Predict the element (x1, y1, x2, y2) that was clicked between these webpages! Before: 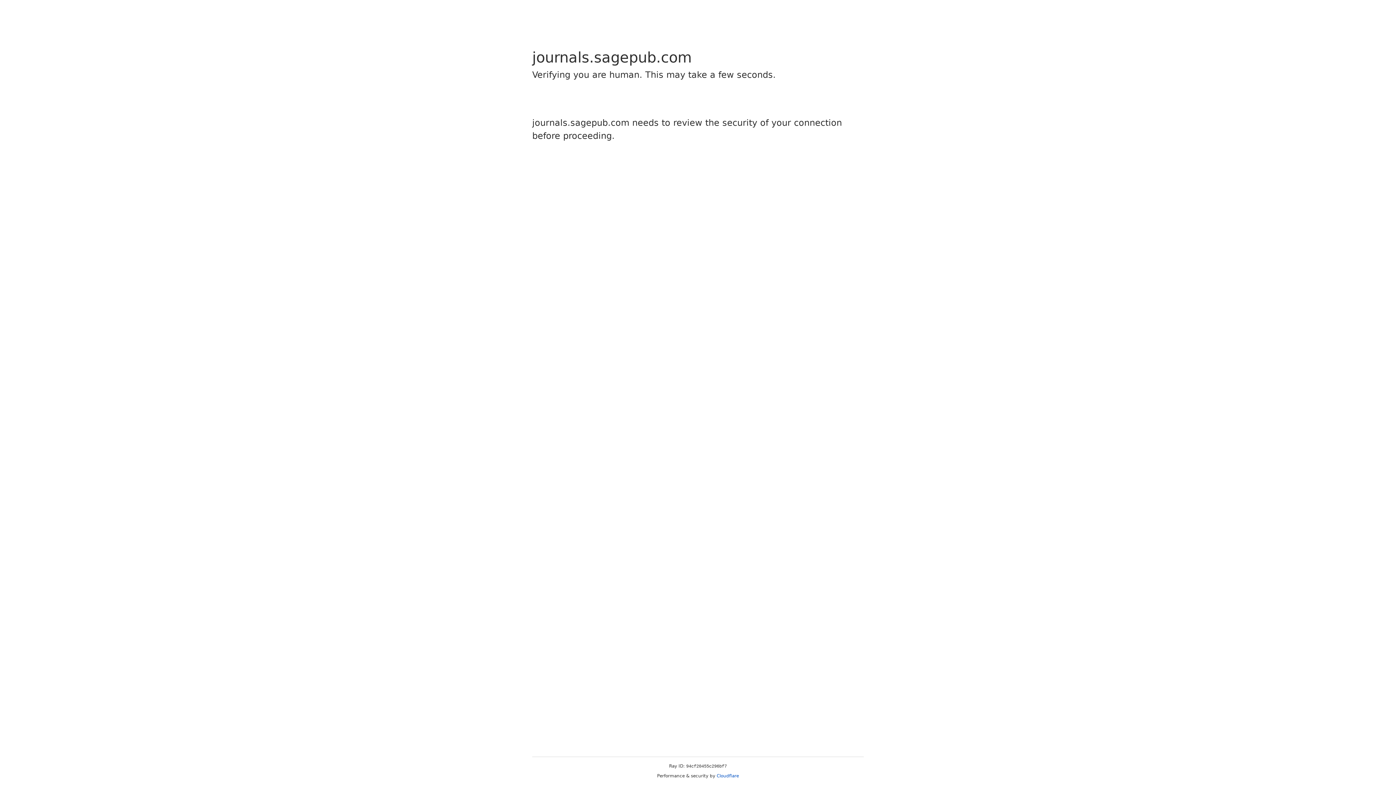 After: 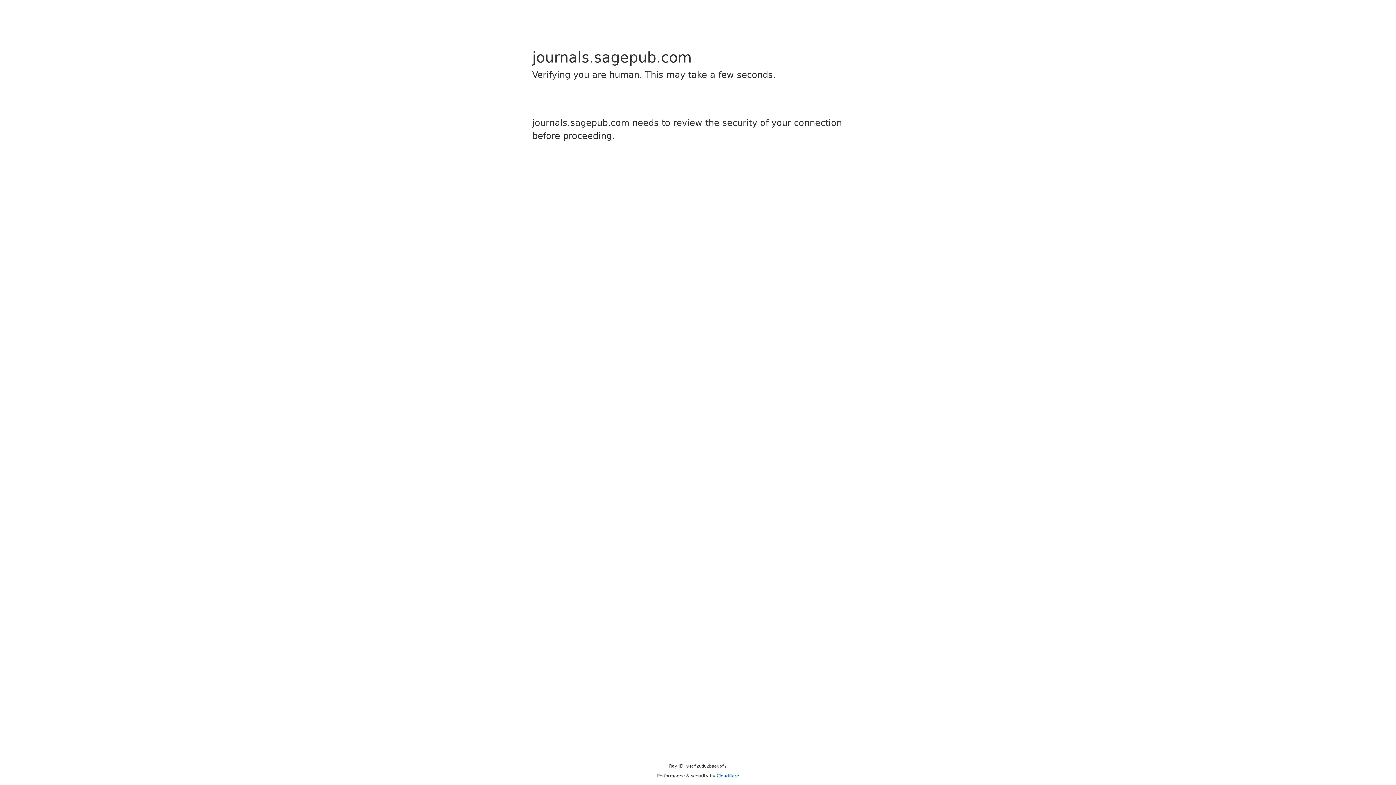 Action: bbox: (716, 773, 739, 778) label: Cloudflare